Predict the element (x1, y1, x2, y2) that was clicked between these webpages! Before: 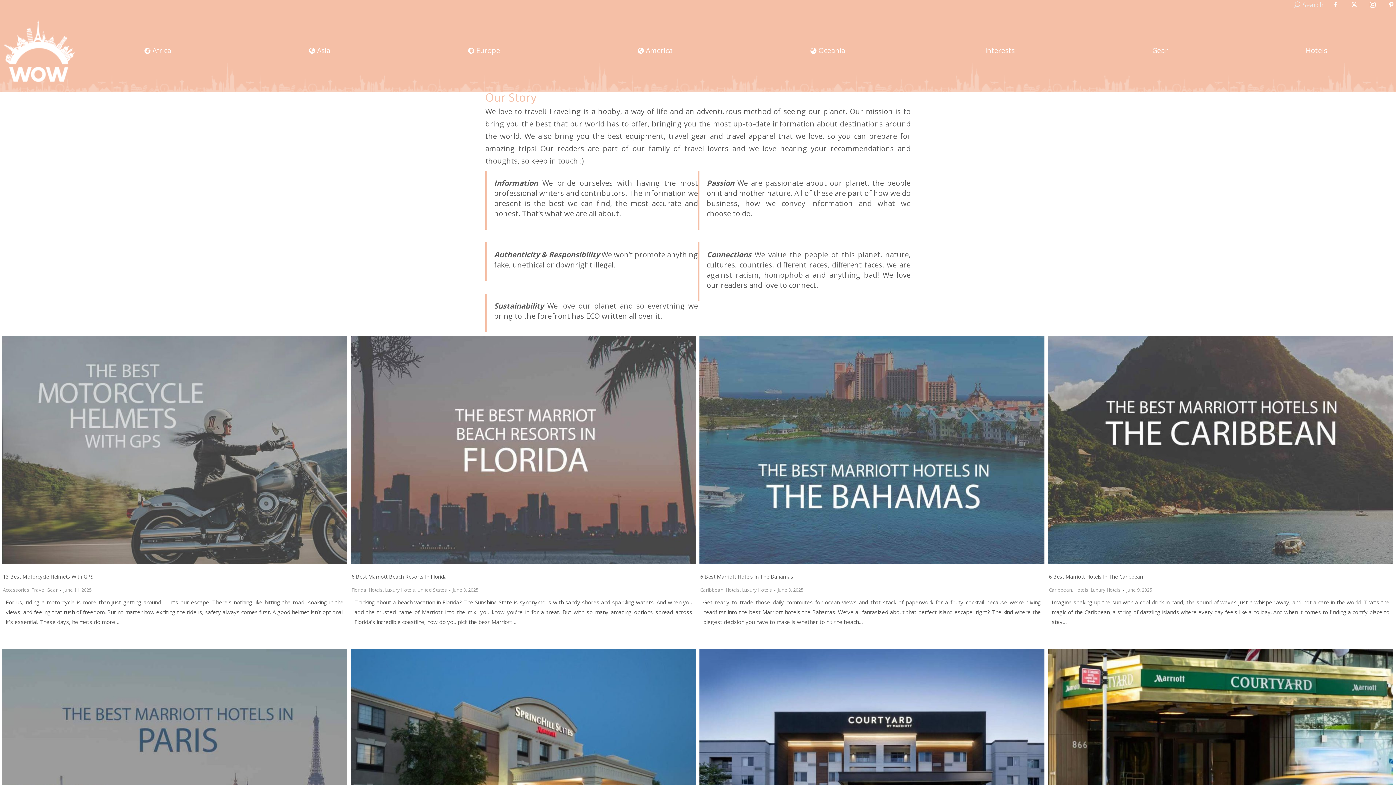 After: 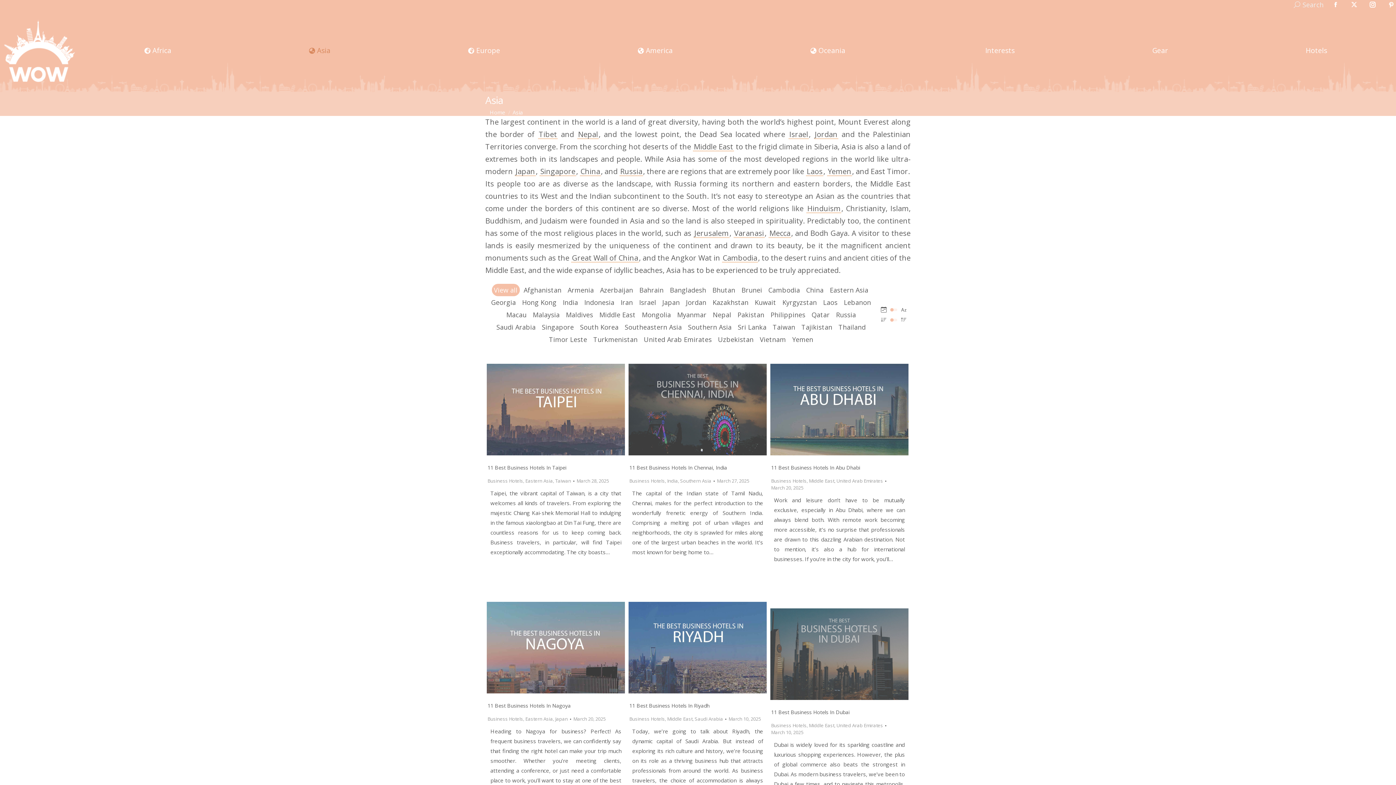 Action: label: Asia bbox: (309, 46, 330, 55)